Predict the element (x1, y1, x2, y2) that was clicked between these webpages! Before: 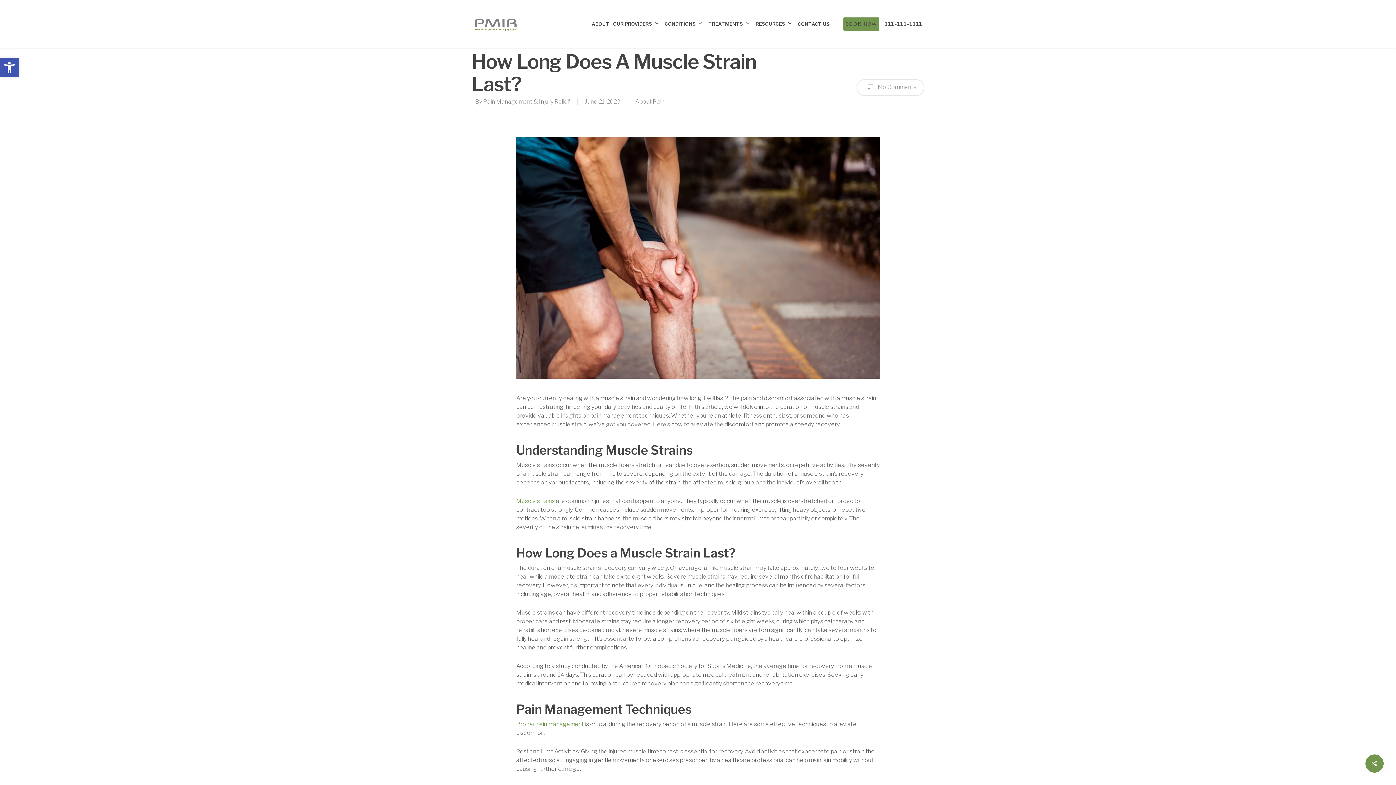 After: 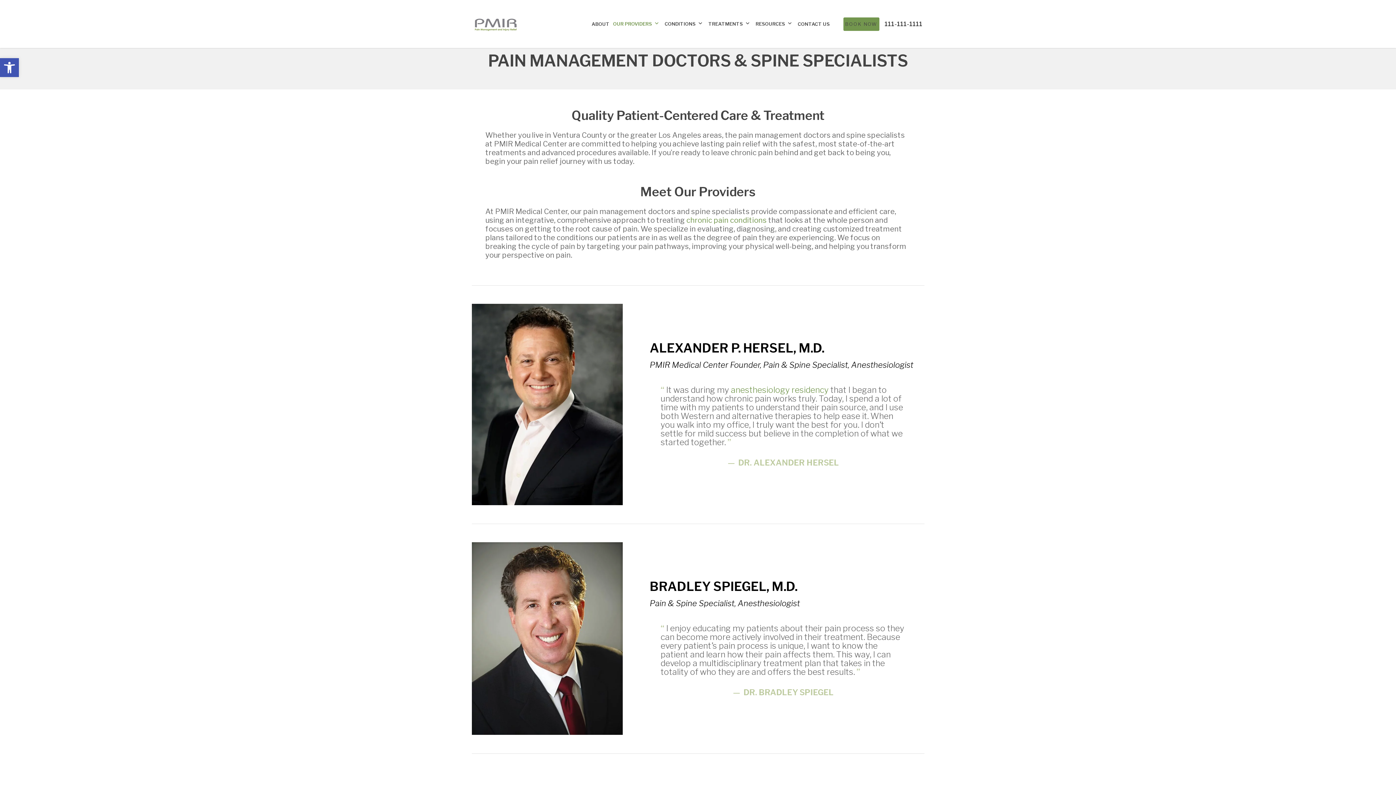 Action: label: OUR PROVIDERS bbox: (611, 11, 663, 46)